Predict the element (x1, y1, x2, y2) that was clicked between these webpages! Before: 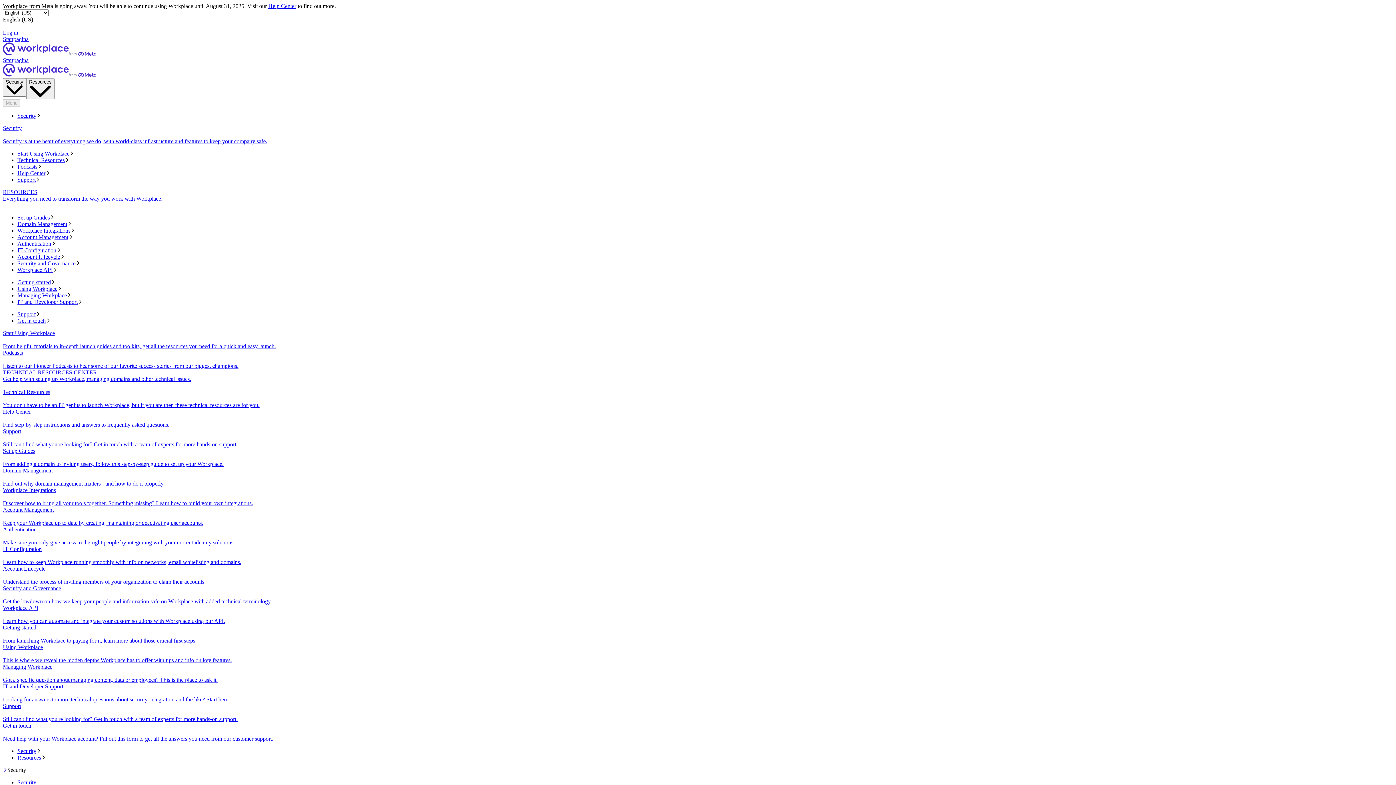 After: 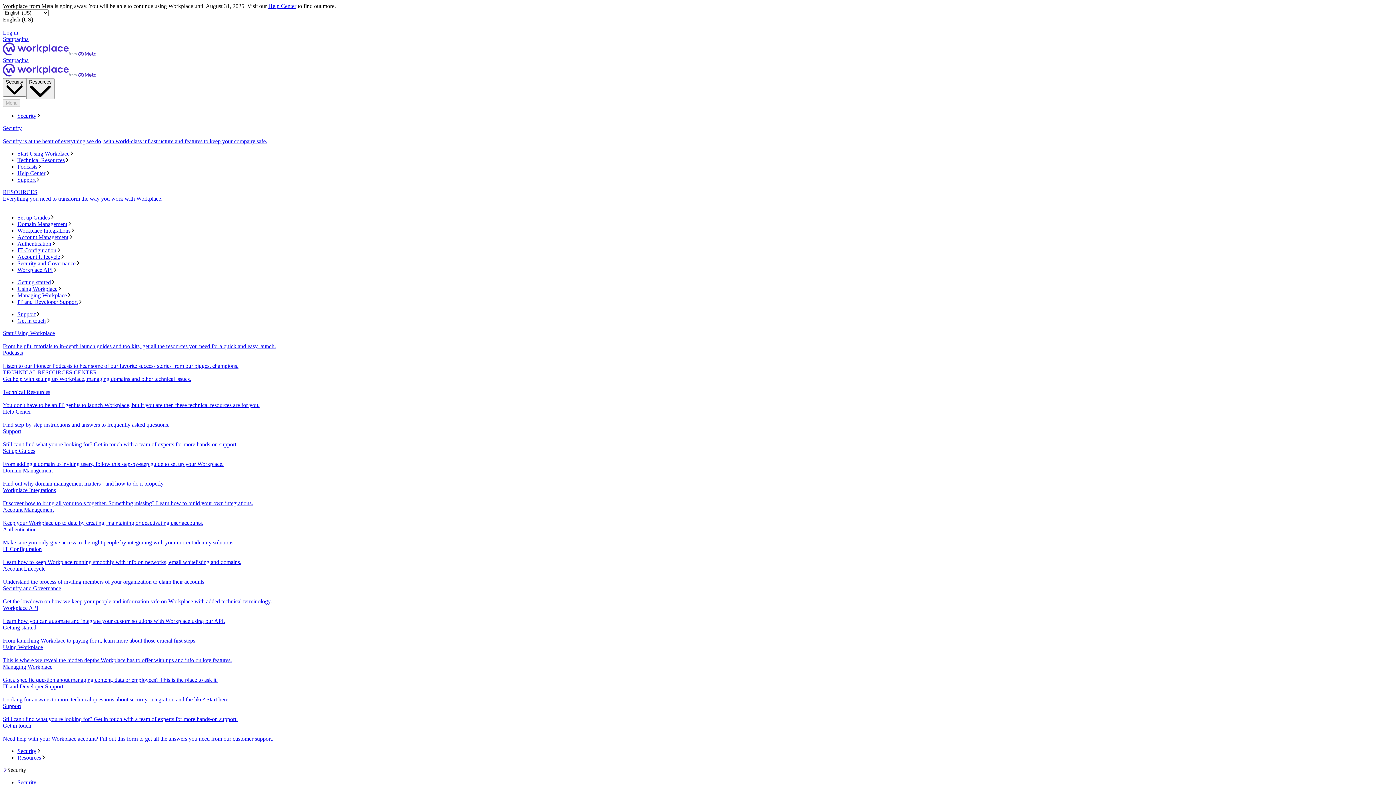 Action: label: IT Configuration bbox: (17, 247, 1393, 253)